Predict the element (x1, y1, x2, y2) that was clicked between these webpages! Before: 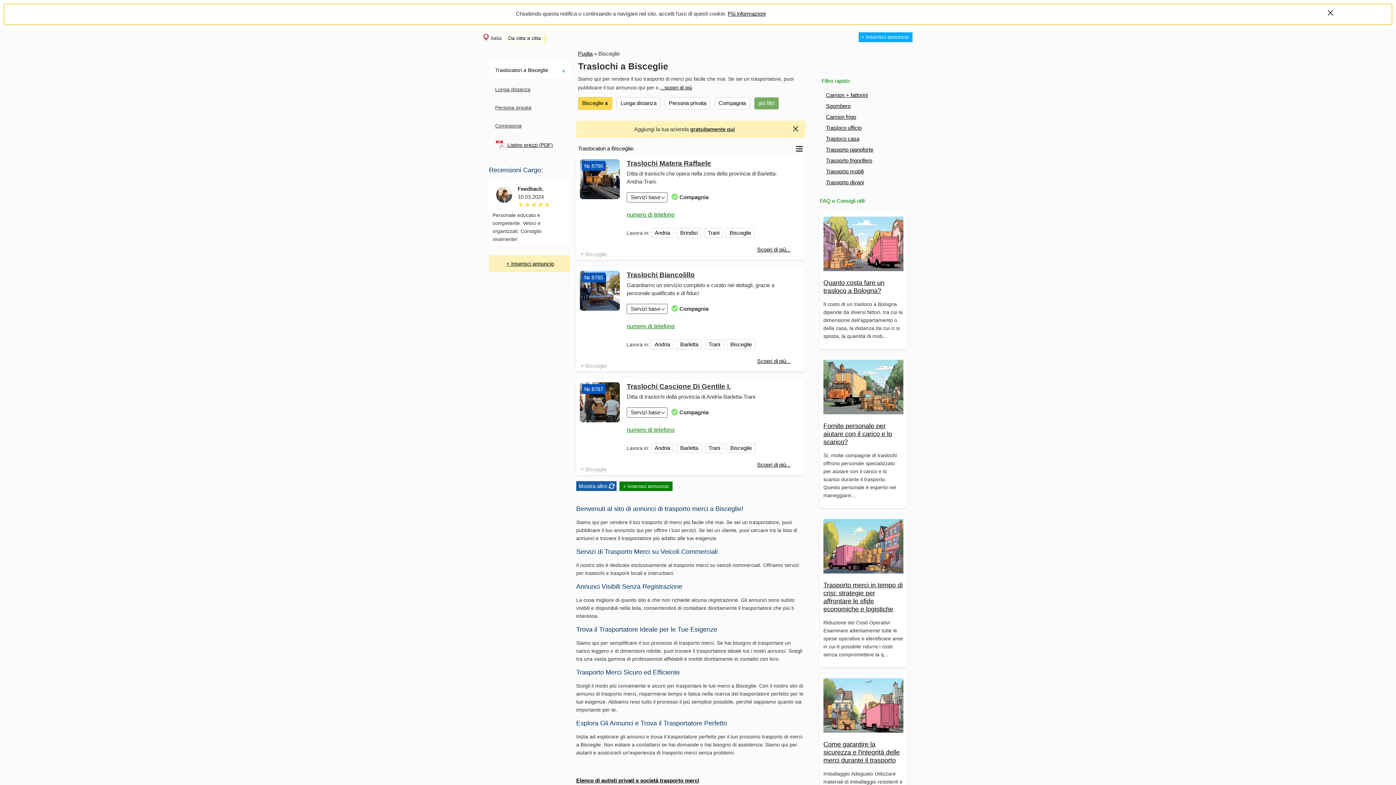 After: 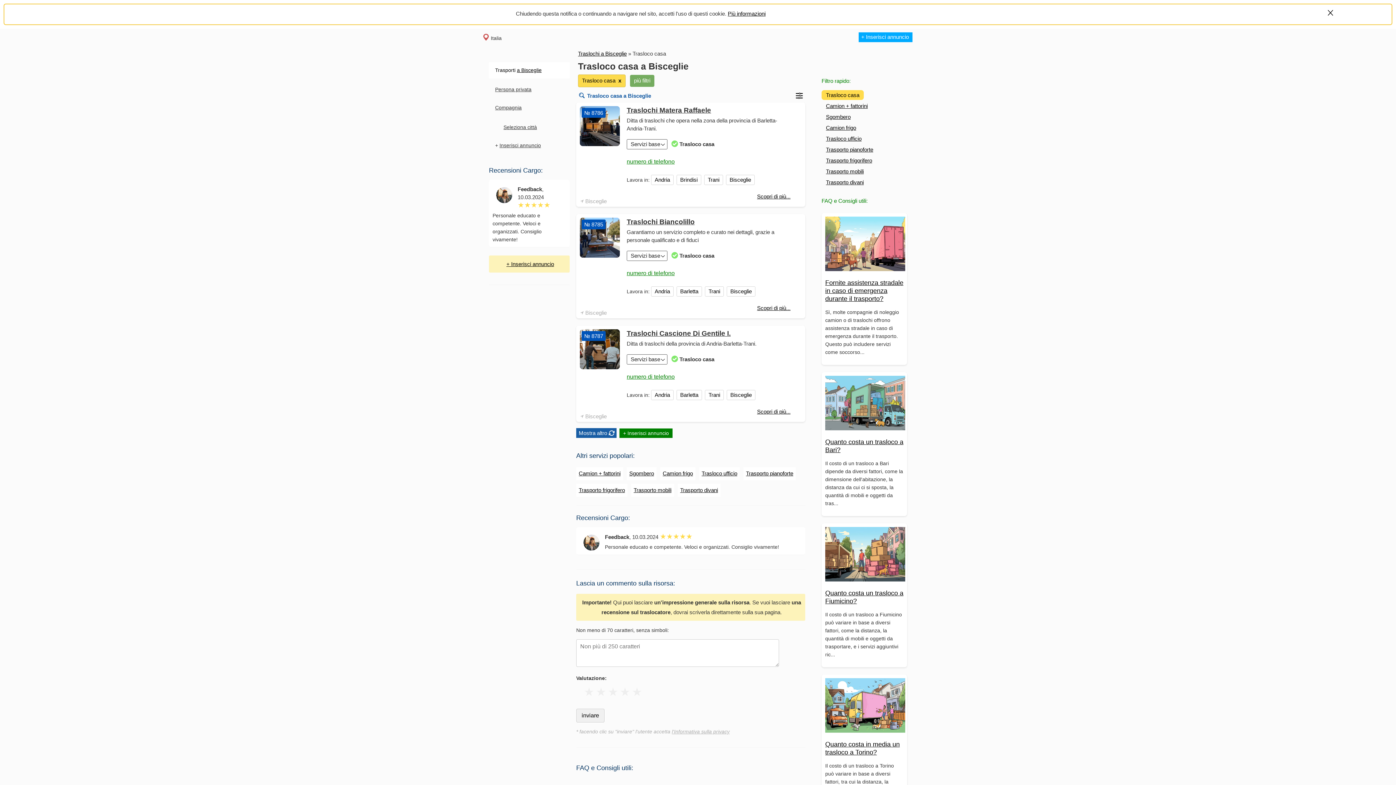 Action: label: Trasloco casa bbox: (821, 133, 864, 143)